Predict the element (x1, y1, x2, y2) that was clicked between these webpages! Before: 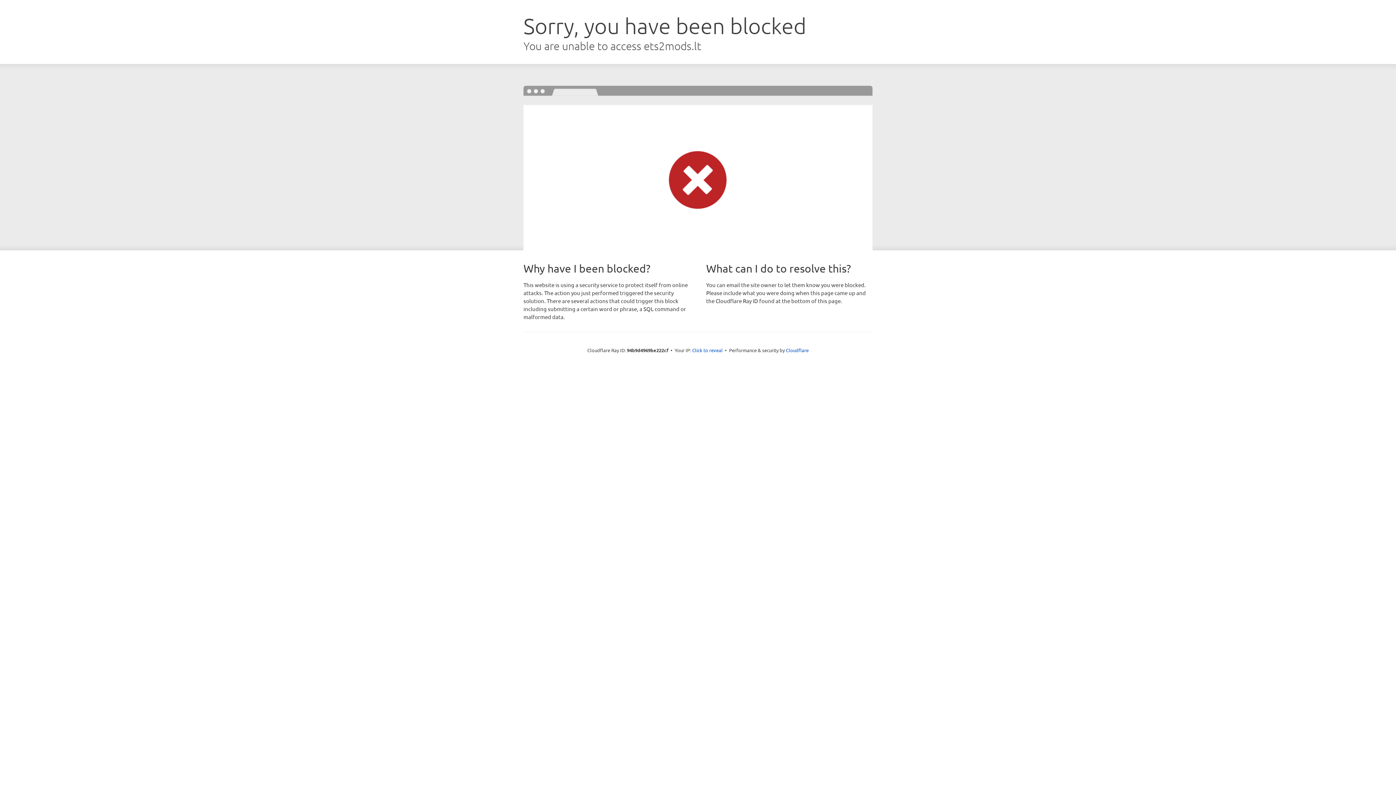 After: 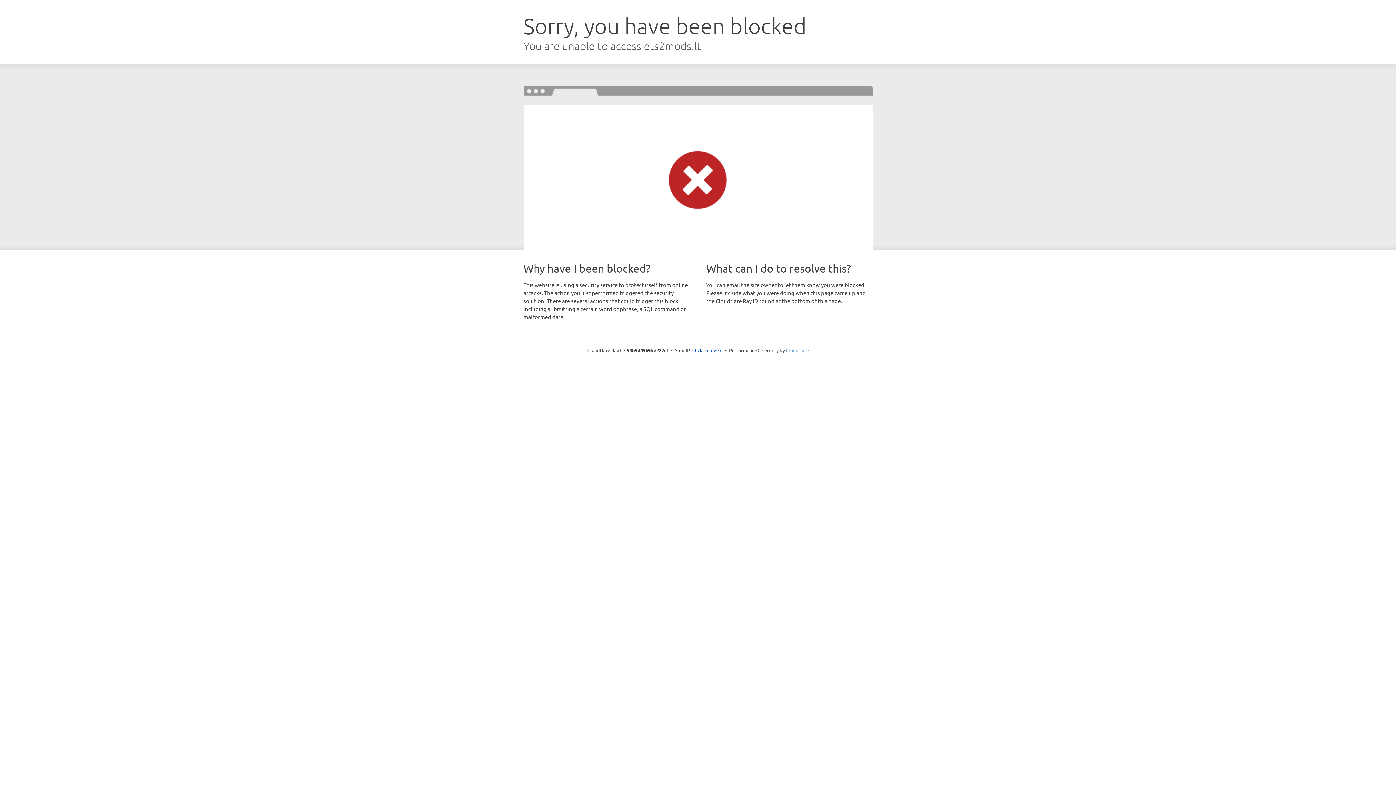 Action: label: Cloudflare bbox: (786, 347, 808, 353)